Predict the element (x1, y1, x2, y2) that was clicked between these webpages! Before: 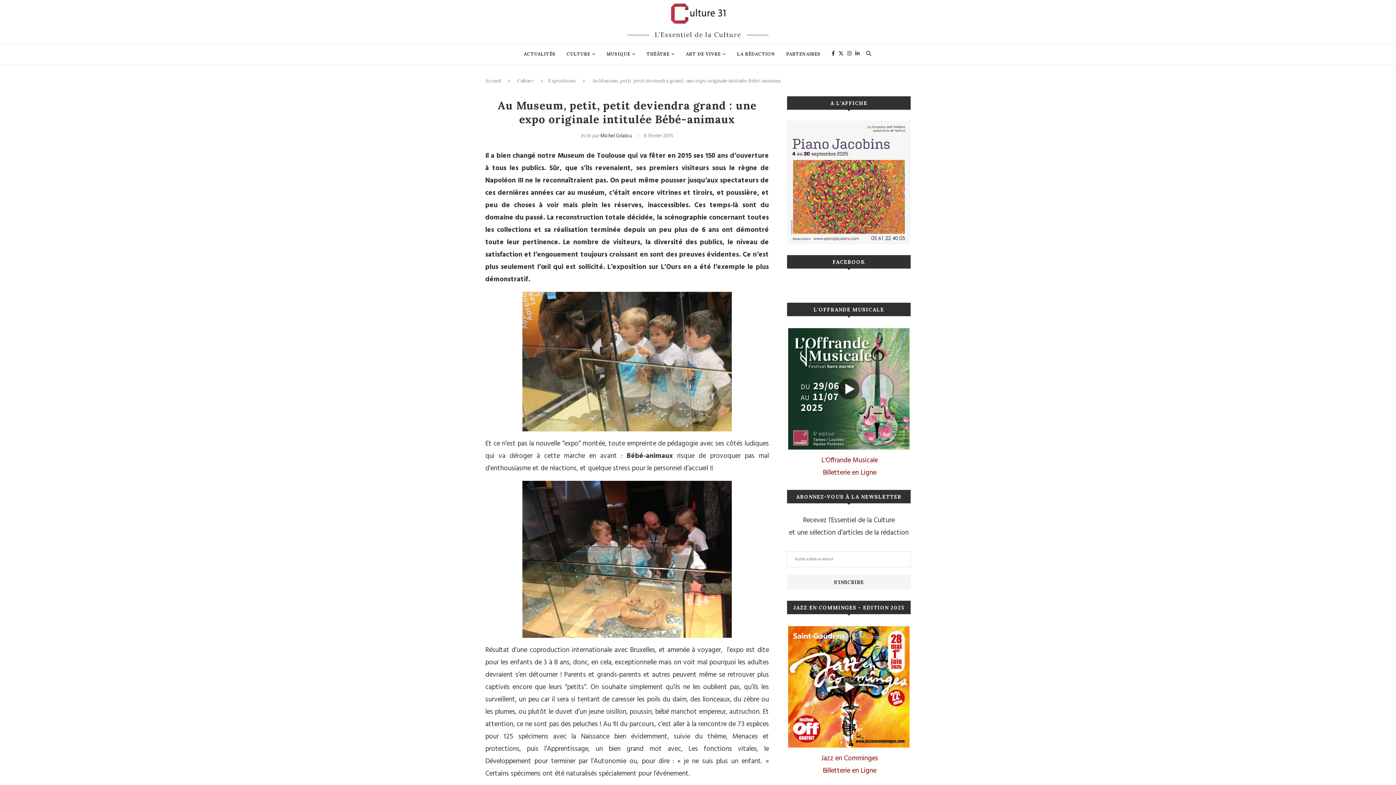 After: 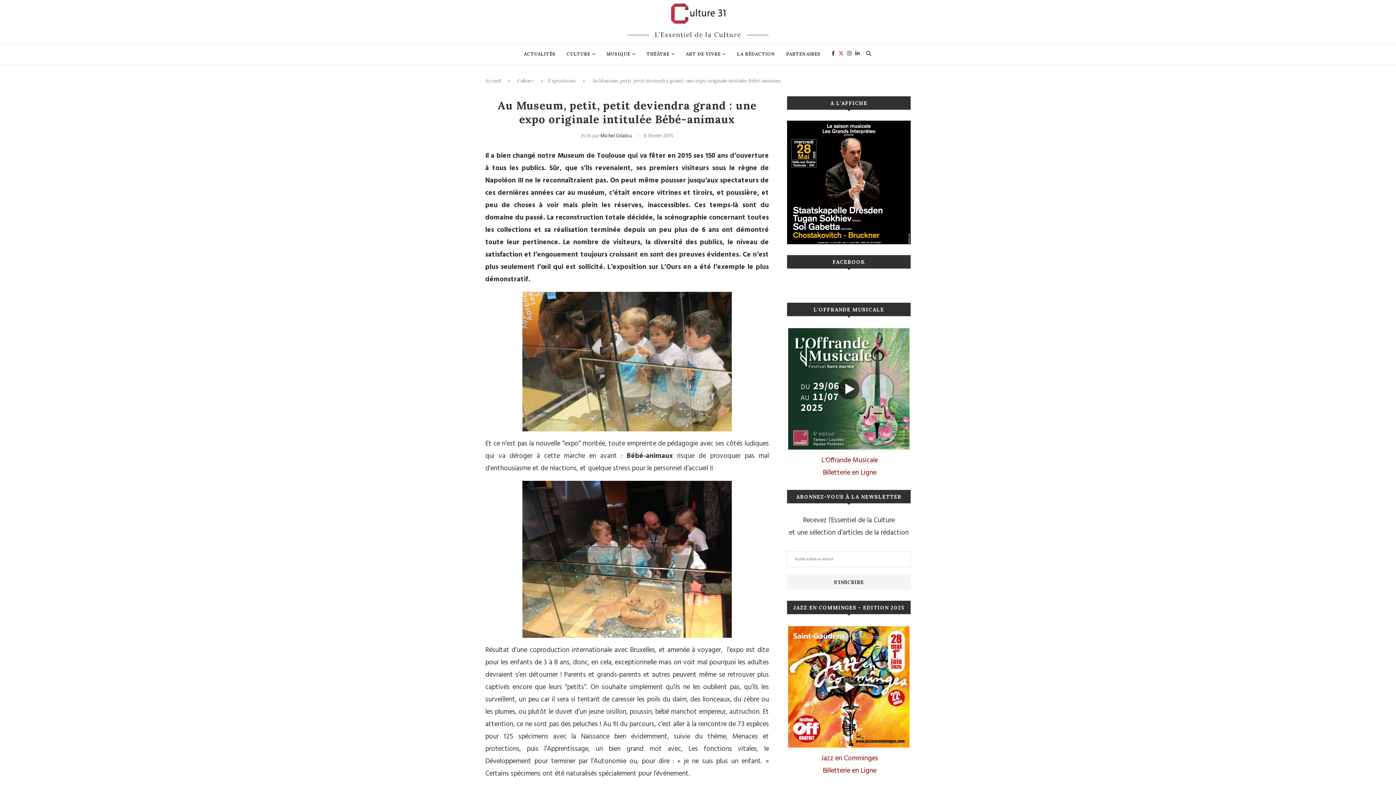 Action: bbox: (838, 43, 843, 64)